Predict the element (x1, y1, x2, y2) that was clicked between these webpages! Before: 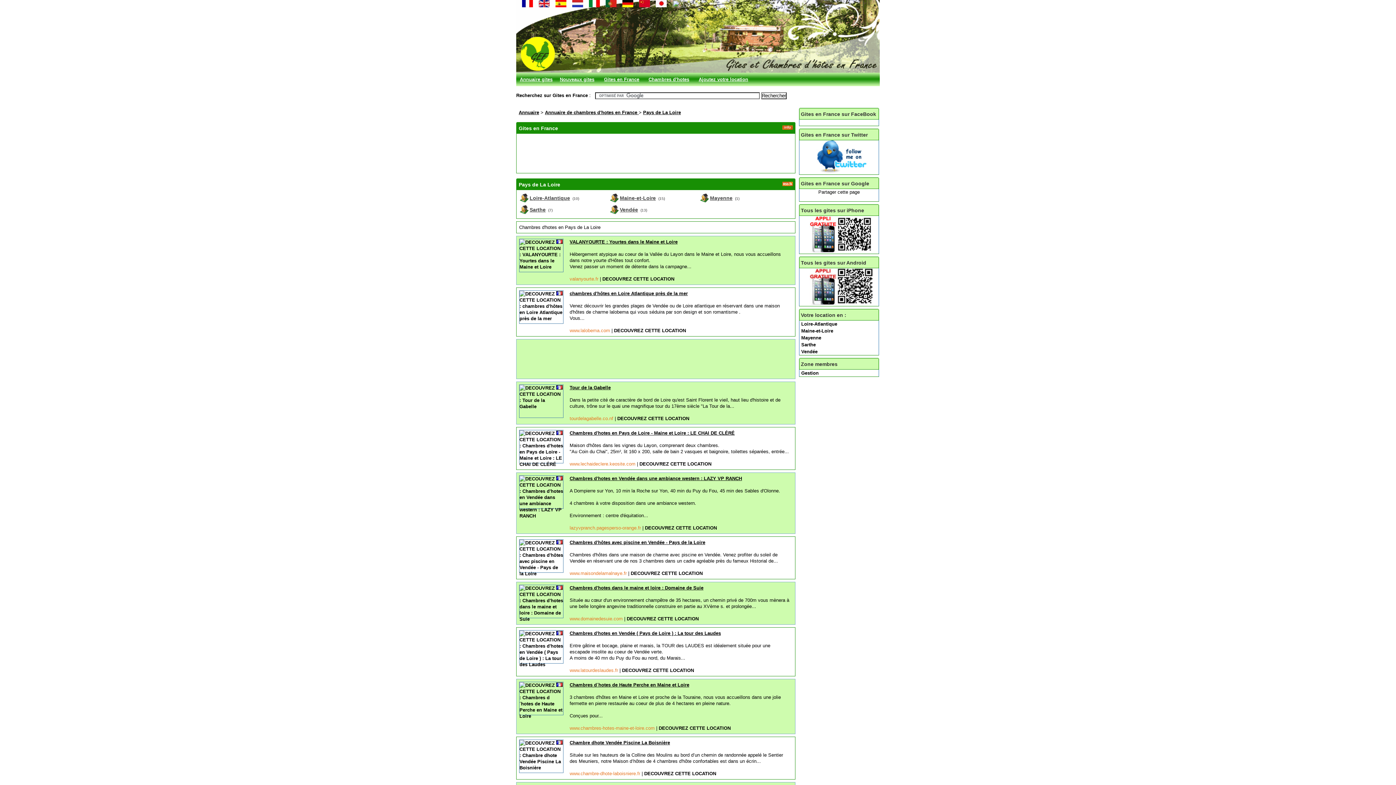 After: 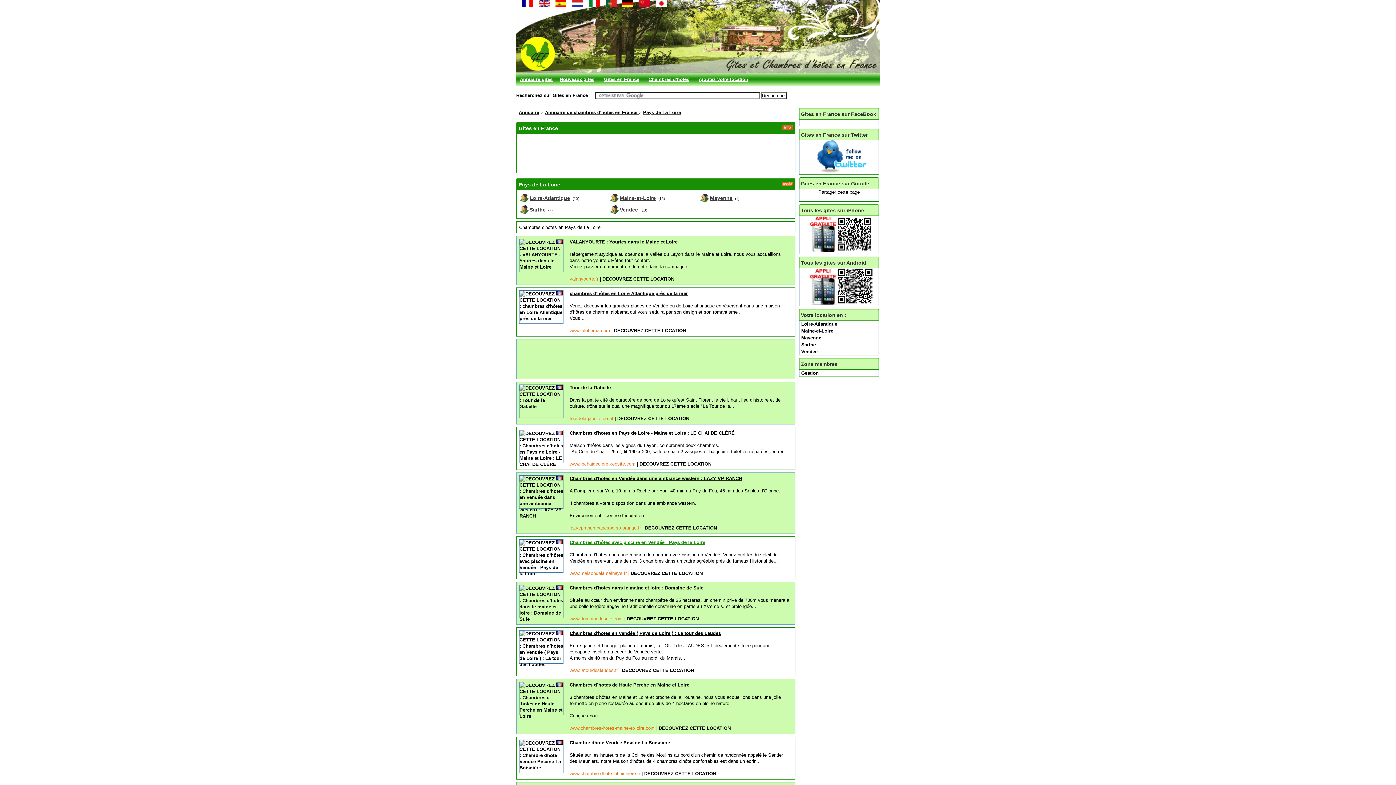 Action: label: Chambres d'hôtes avec piscine en Vendée - Pays de la Loire bbox: (569, 540, 705, 545)